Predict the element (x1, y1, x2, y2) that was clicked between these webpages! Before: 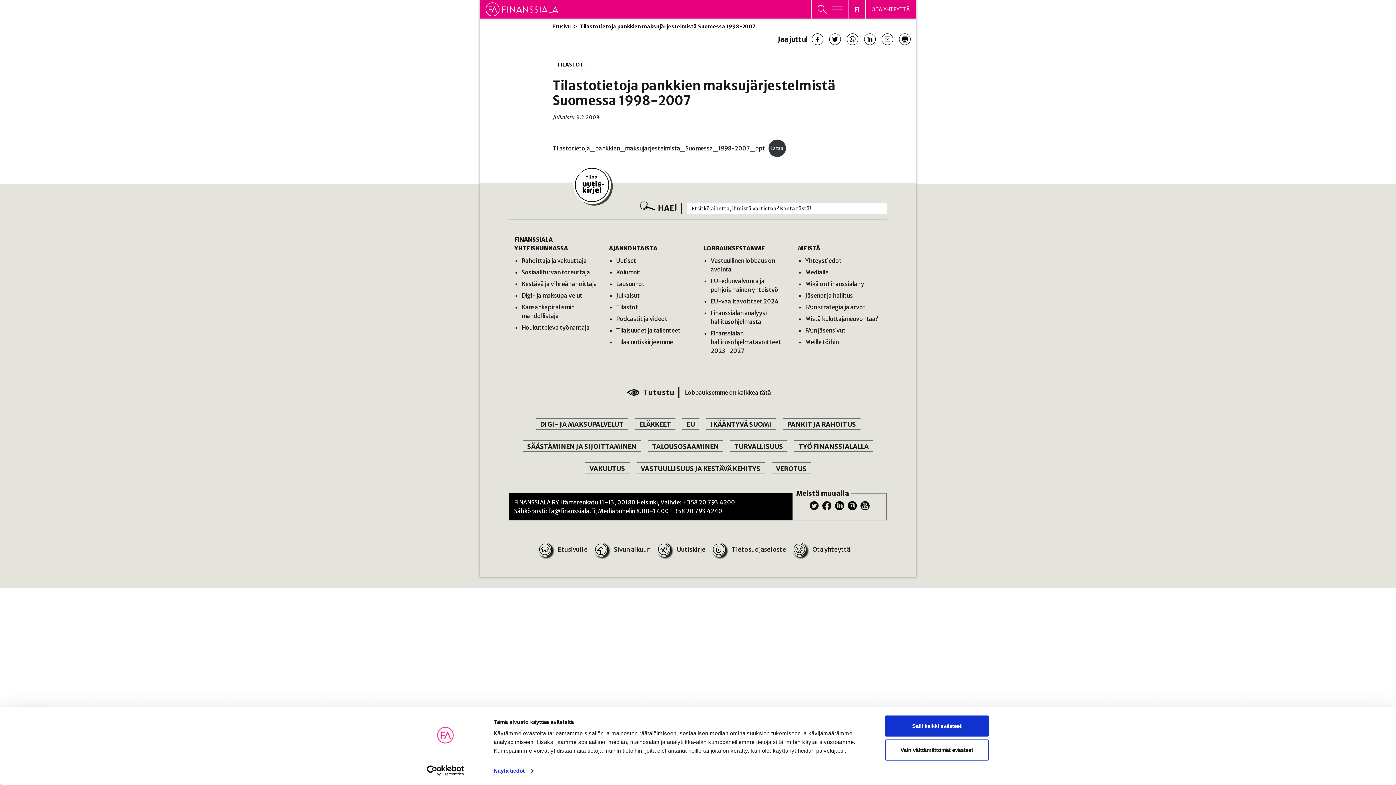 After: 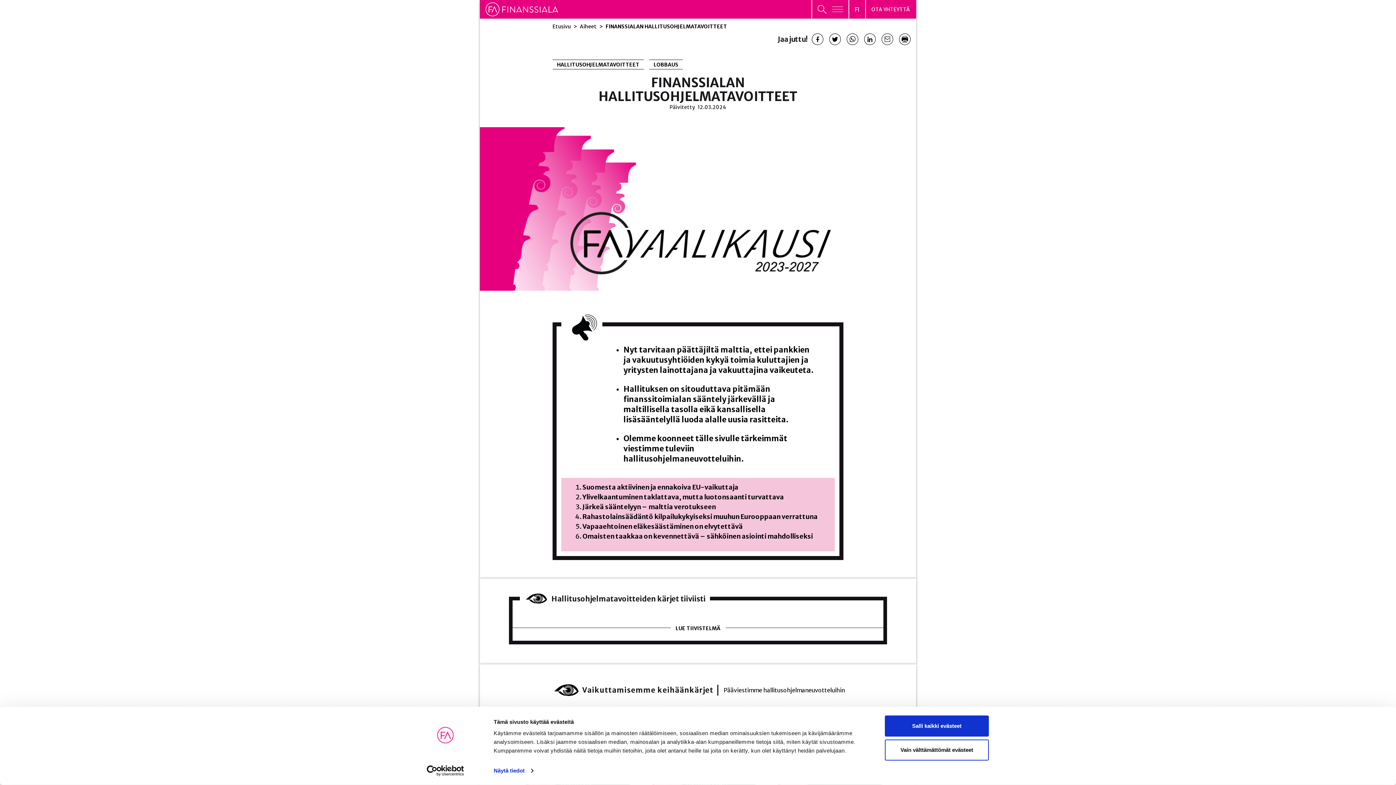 Action: bbox: (710, 329, 781, 354) label: Finanssialan hallitusohjelmatavoitteet 2023–2027